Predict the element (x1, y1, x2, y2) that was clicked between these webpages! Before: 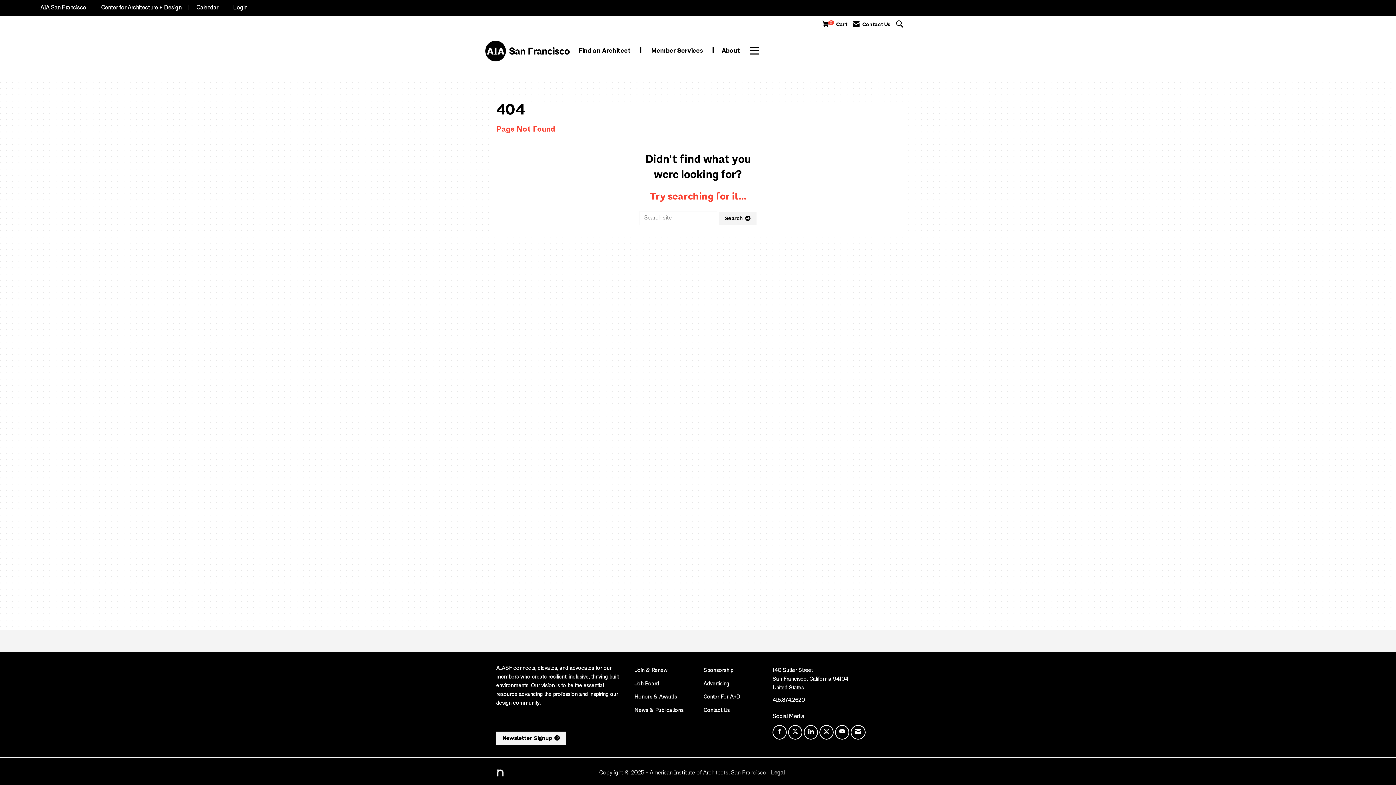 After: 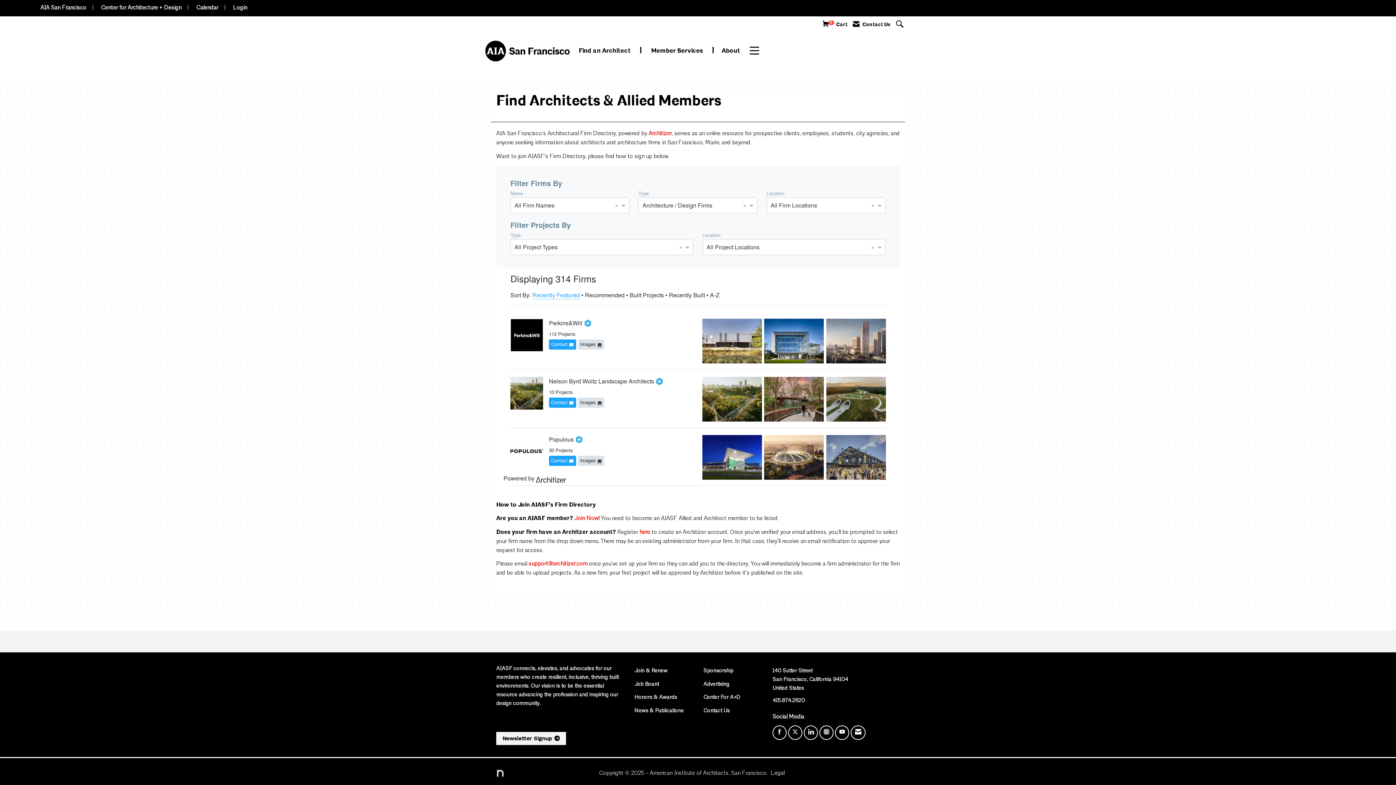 Action: bbox: (573, 44, 647, 57) label: Find an Architect 